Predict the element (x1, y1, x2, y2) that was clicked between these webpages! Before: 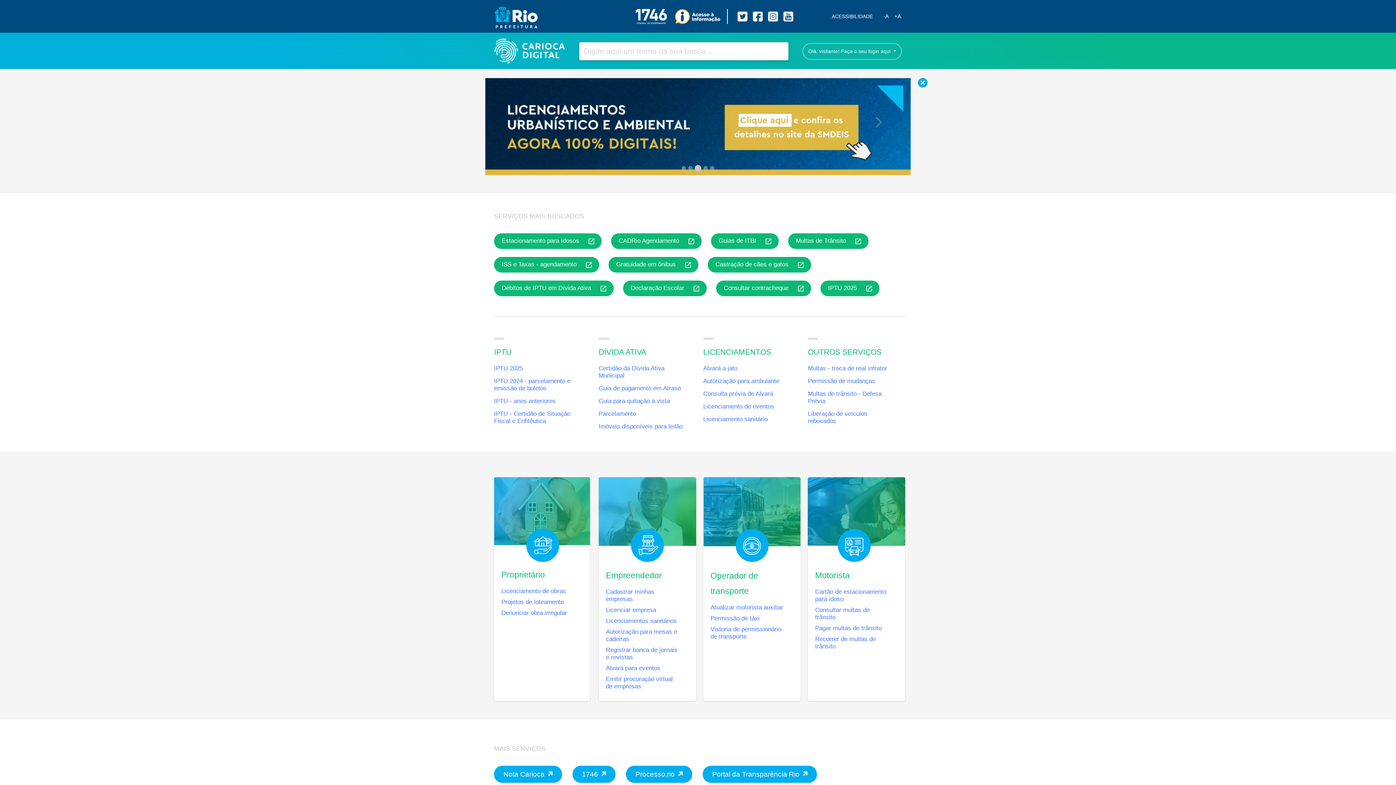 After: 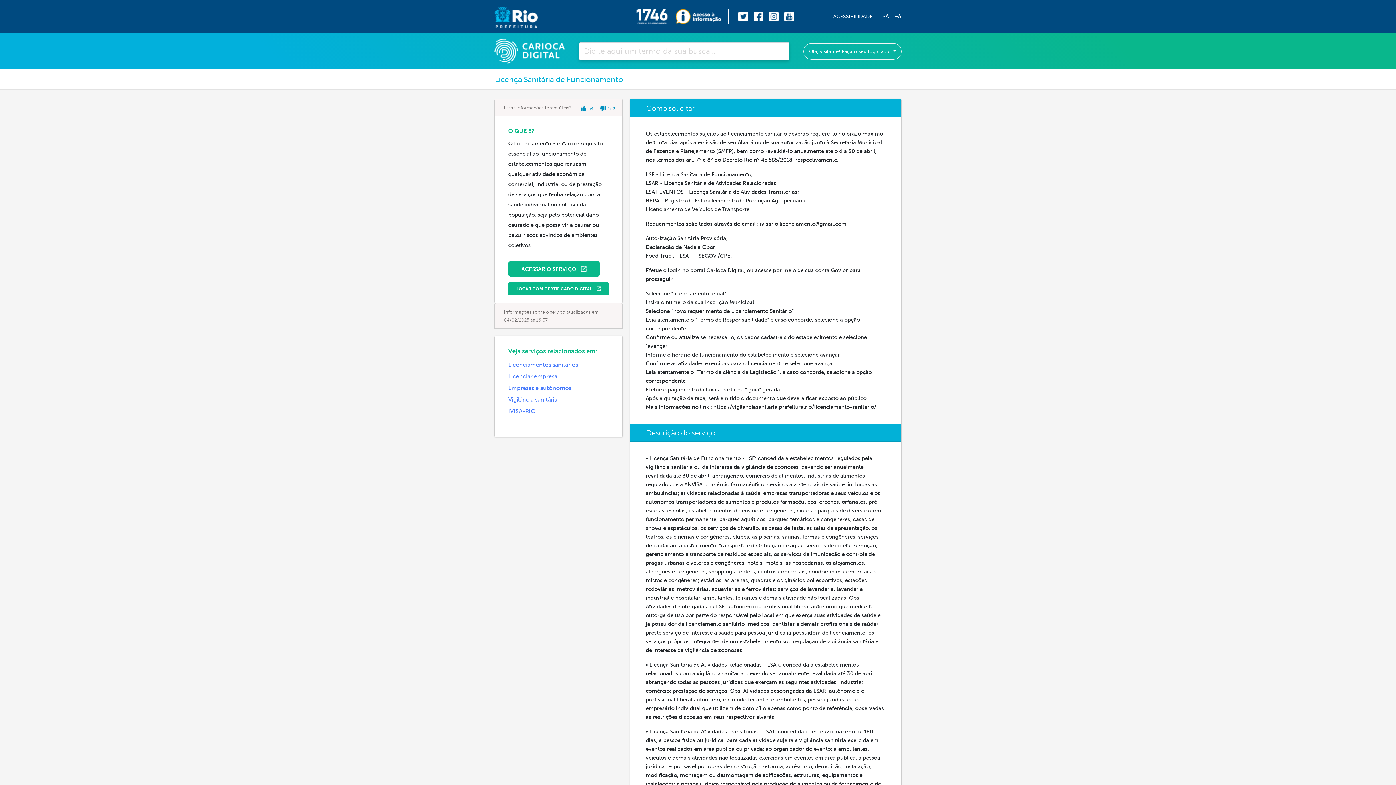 Action: label: Licenciamento sanitário bbox: (703, 416, 800, 423)